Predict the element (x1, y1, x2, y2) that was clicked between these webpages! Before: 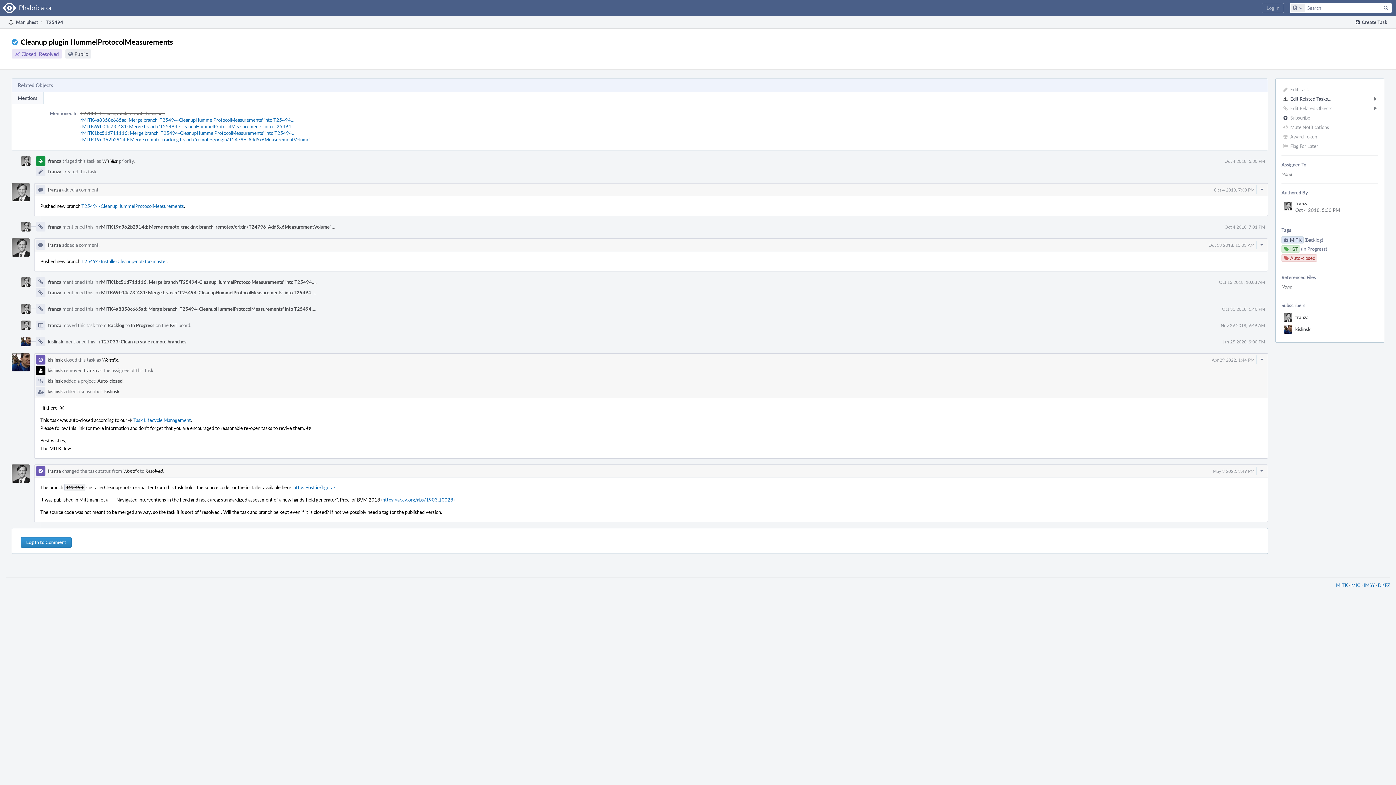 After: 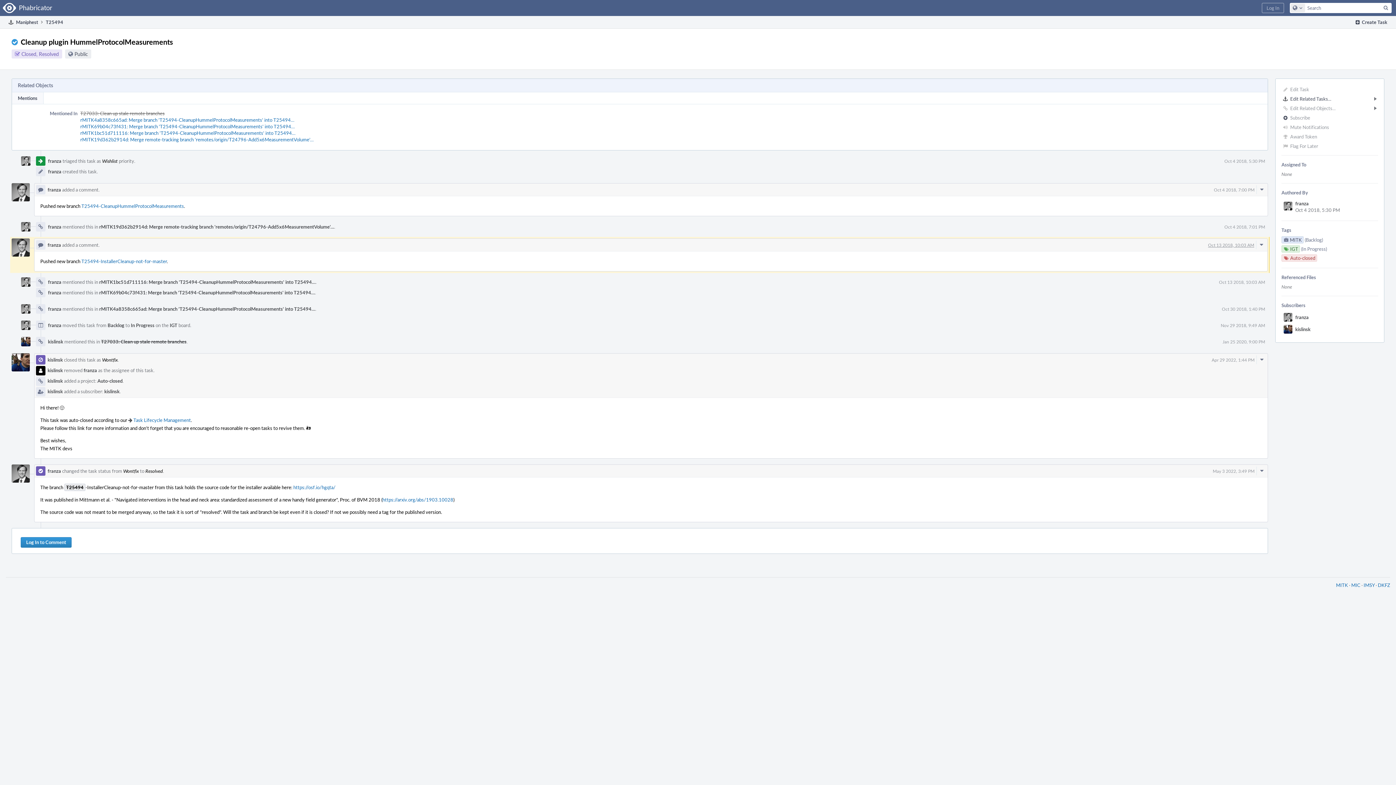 Action: bbox: (1208, 242, 1254, 248) label: Oct 13 2018, 10:03 AM